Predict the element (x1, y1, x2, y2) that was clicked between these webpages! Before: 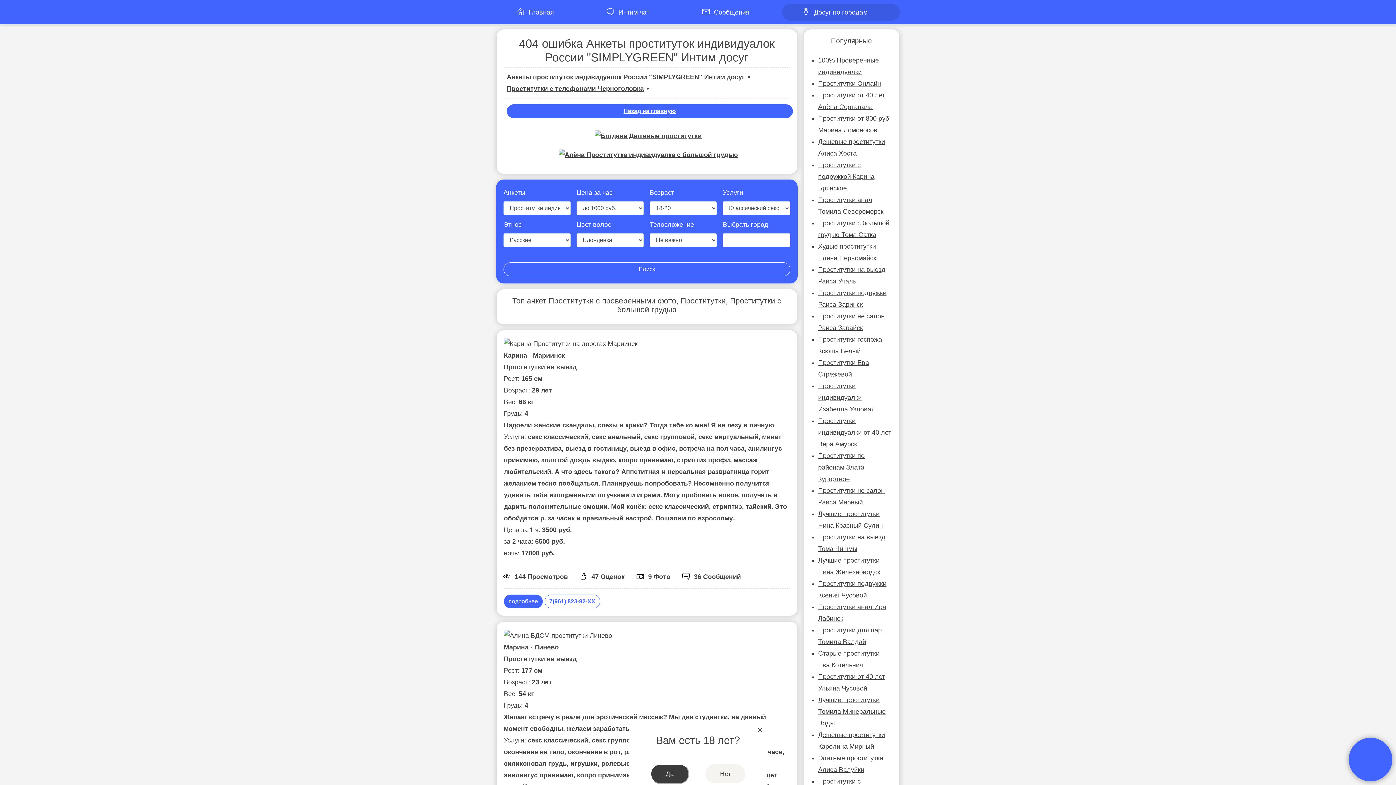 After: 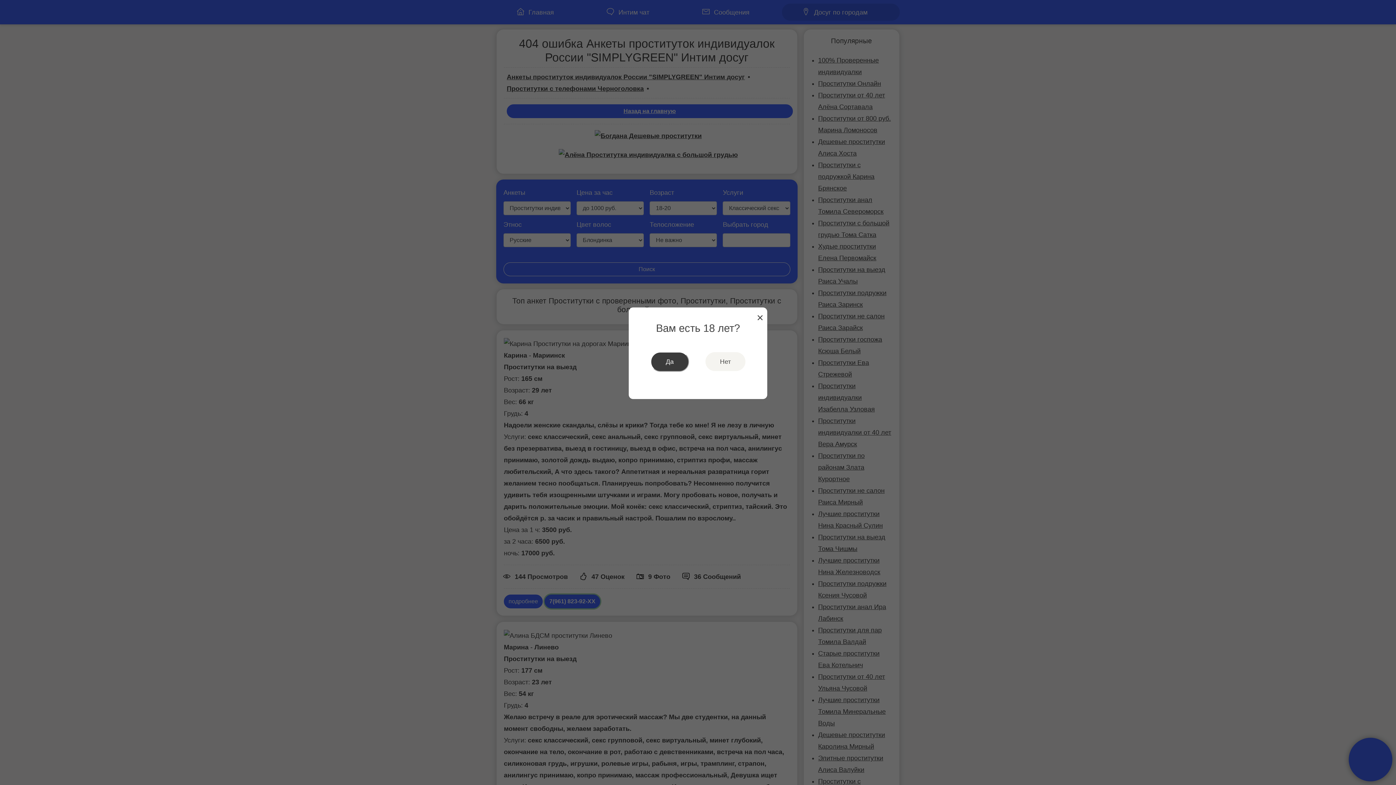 Action: bbox: (544, 595, 600, 608) label: 7(961) 823-92-XX